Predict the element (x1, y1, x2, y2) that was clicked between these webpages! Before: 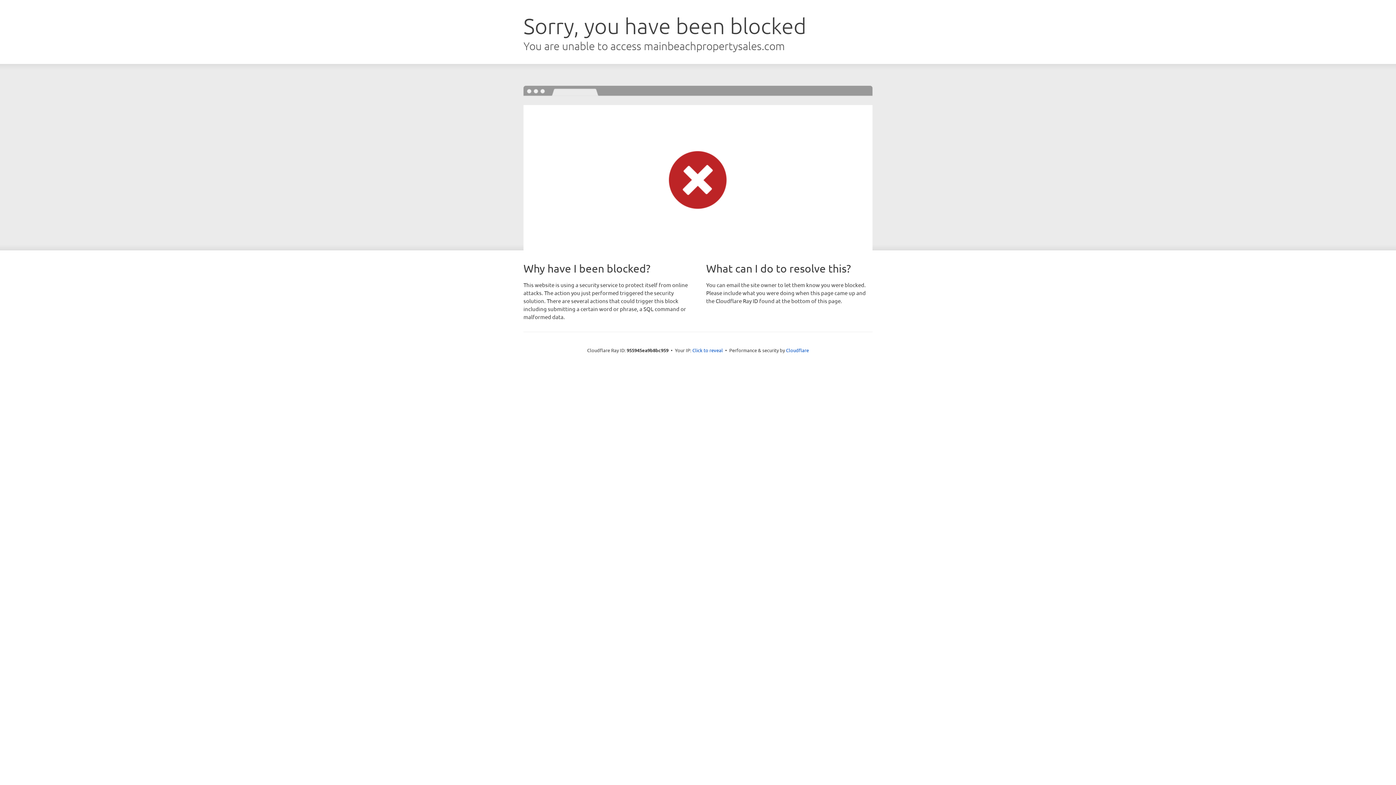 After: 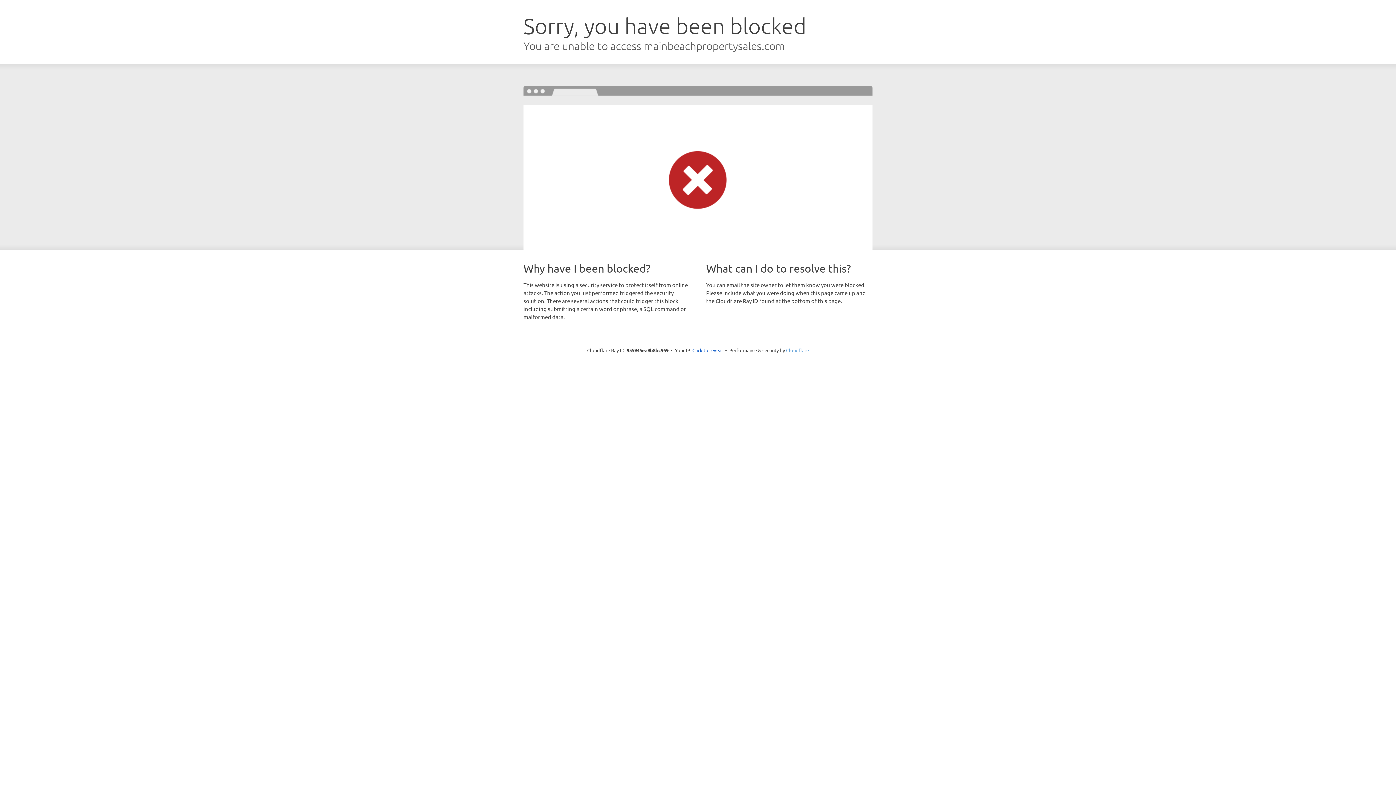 Action: bbox: (786, 347, 809, 353) label: Cloudflare